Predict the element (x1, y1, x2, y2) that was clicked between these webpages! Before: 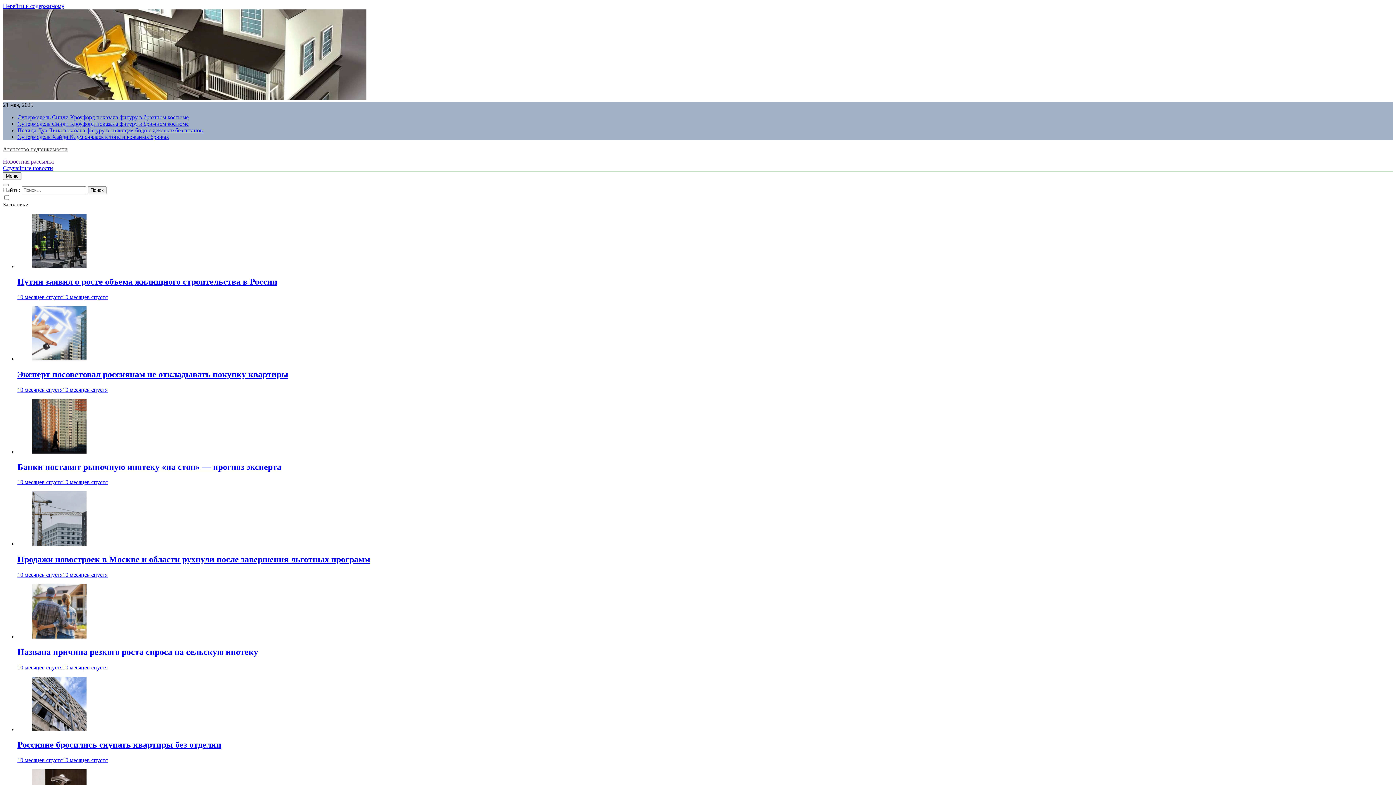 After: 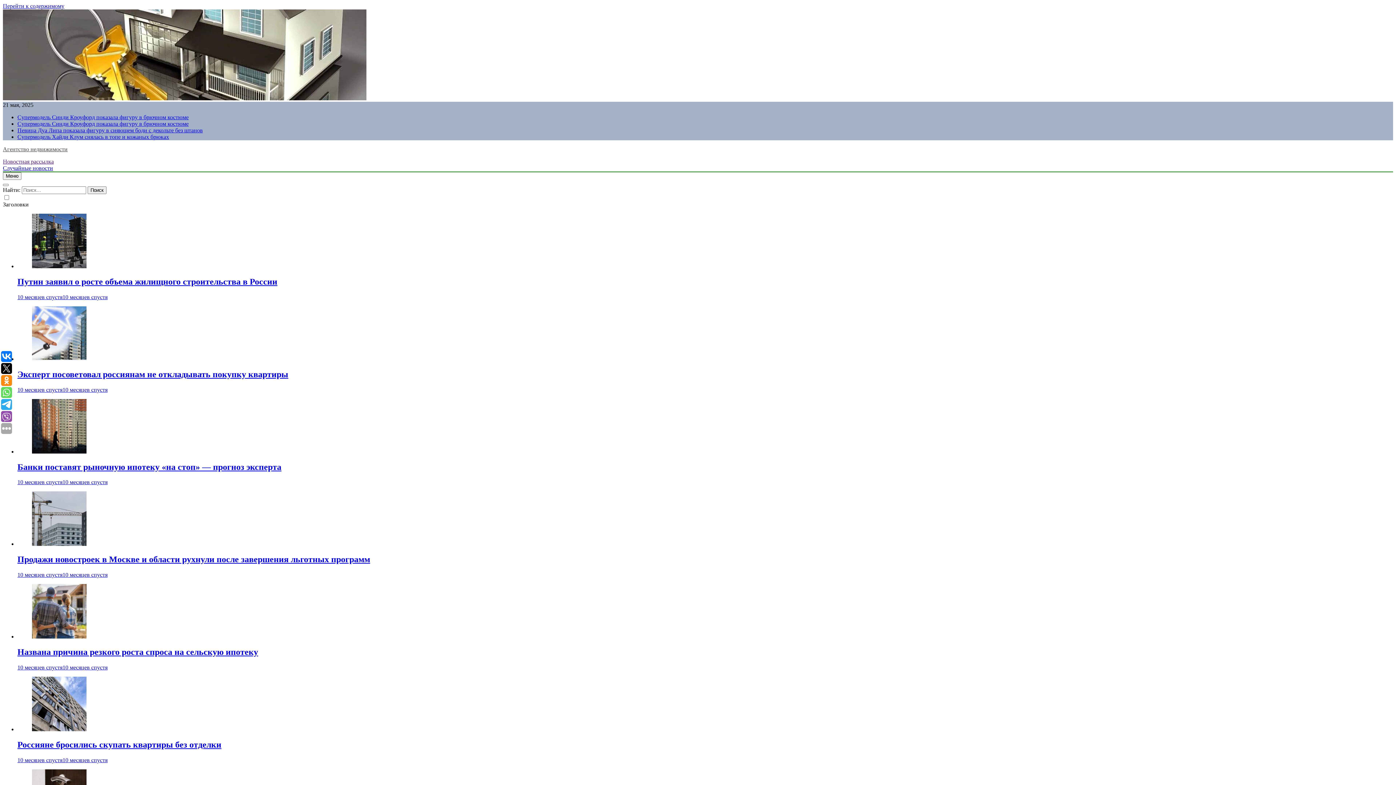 Action: label: Певица Дуа Липа показала фигуру в сияющем боди с декольте без штанов bbox: (17, 127, 202, 133)